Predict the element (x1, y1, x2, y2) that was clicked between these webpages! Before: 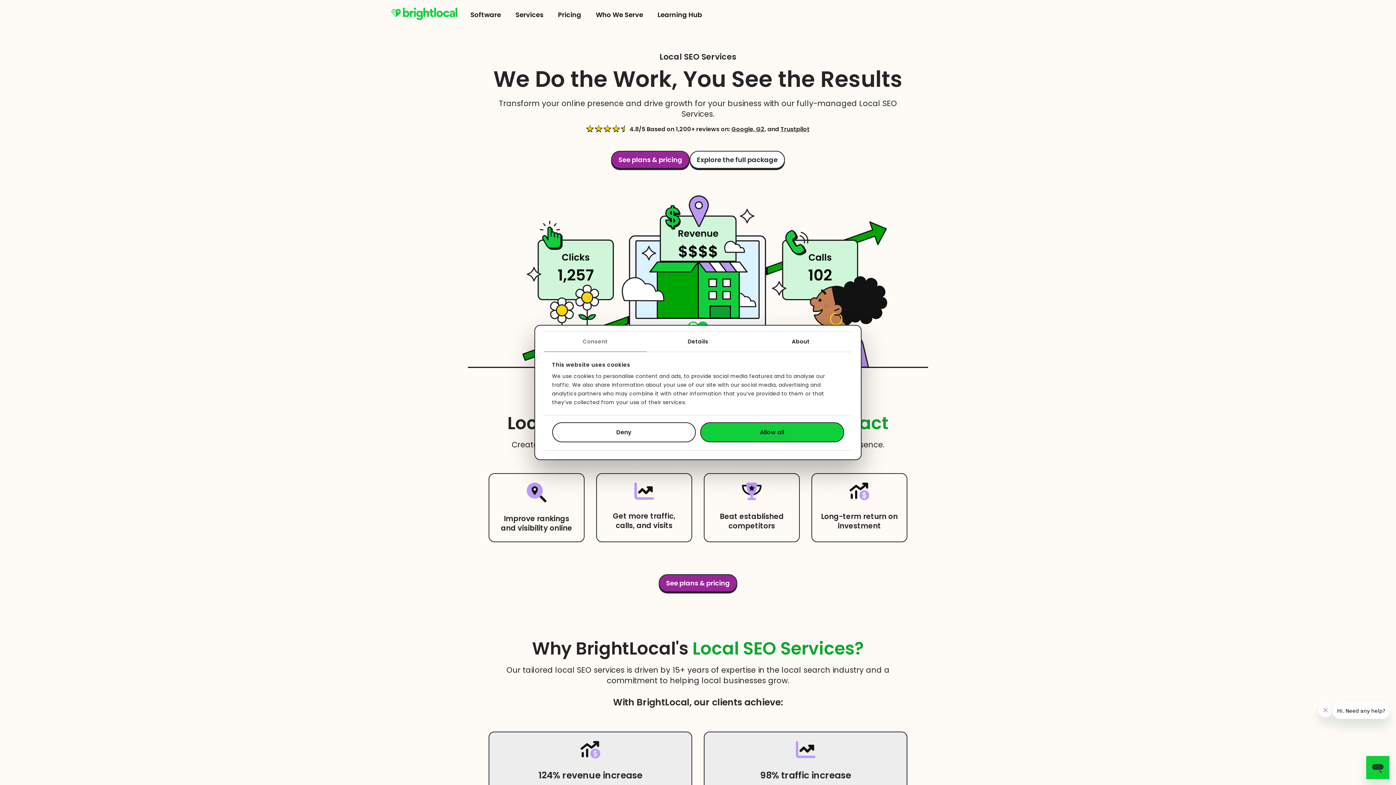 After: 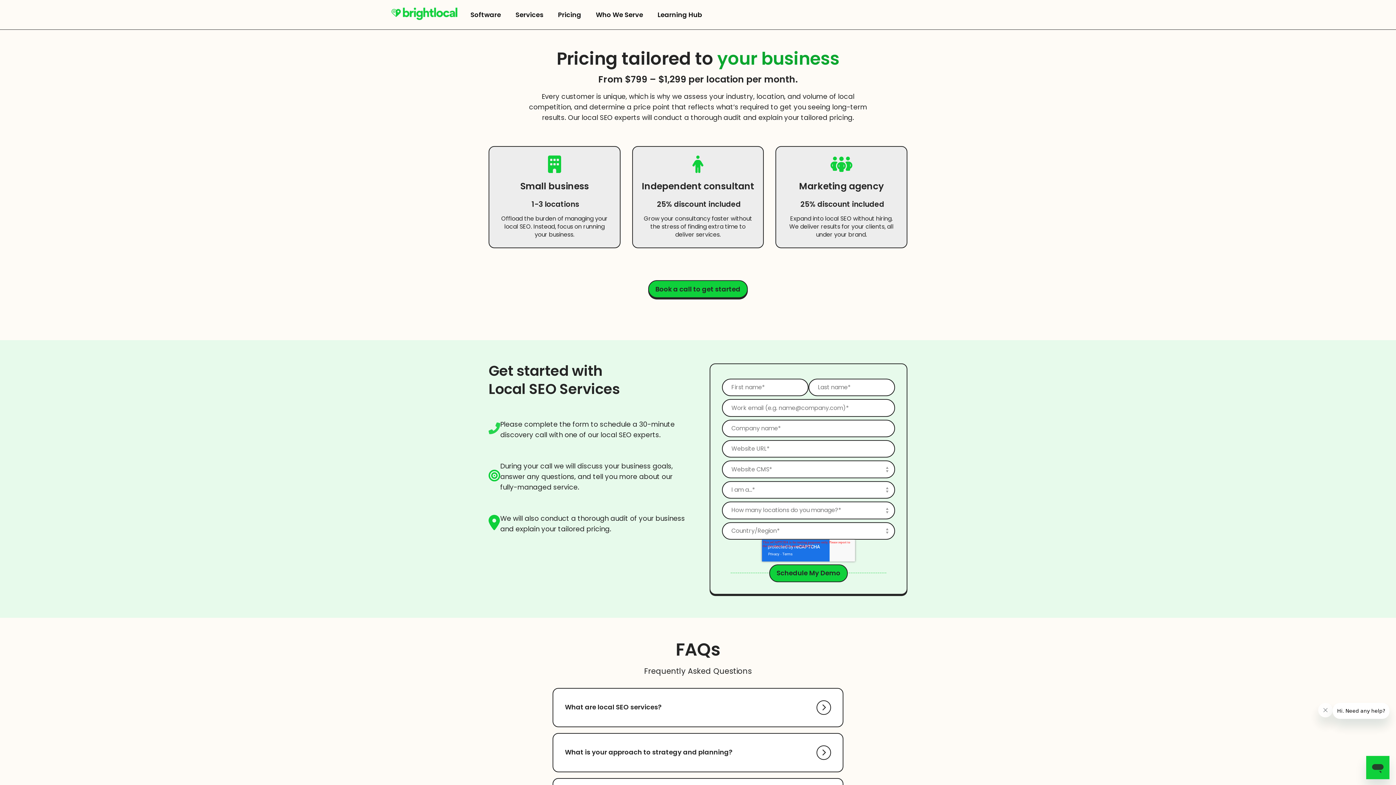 Action: bbox: (658, 574, 737, 592) label: See plans & pricing